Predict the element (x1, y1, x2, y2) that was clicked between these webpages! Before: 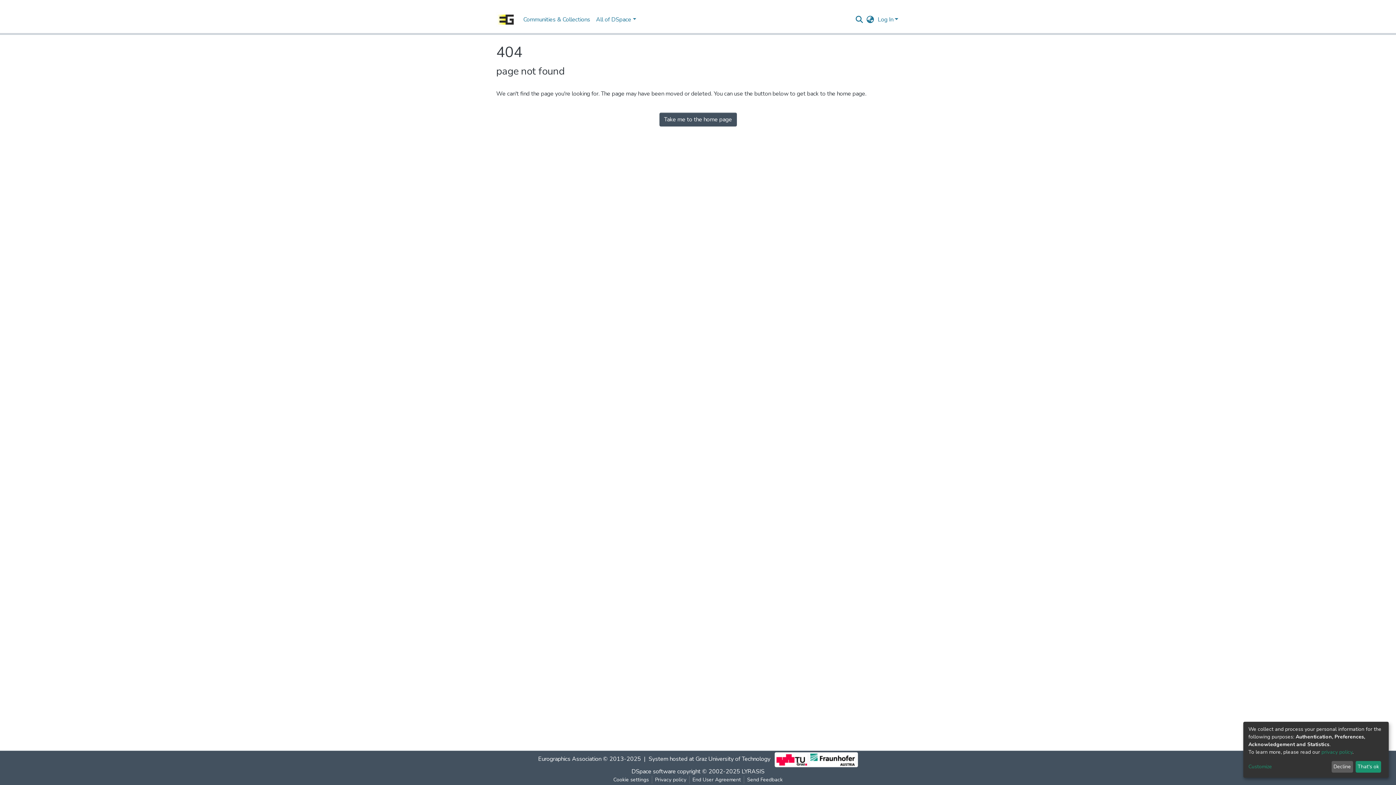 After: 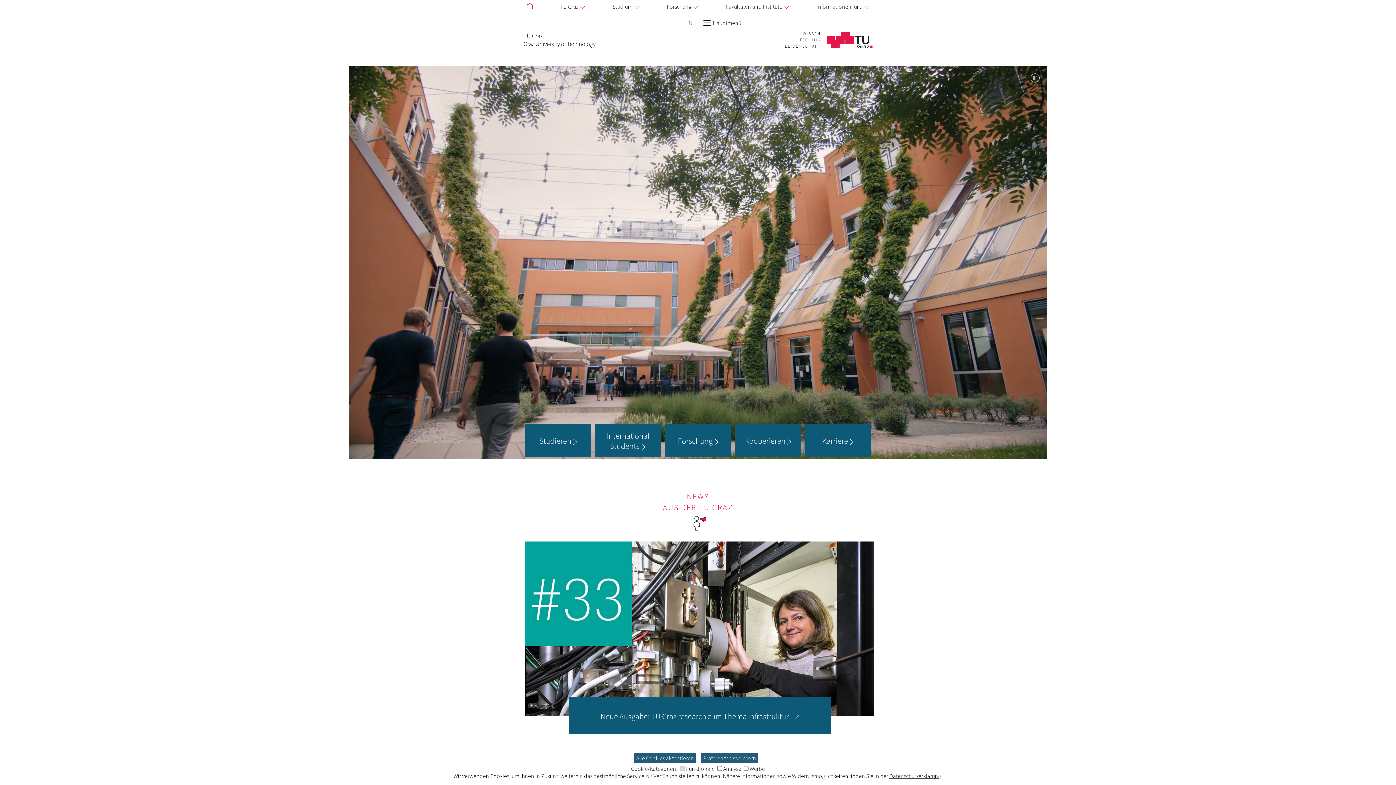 Action: bbox: (695, 755, 770, 763) label: Graz University of Technology